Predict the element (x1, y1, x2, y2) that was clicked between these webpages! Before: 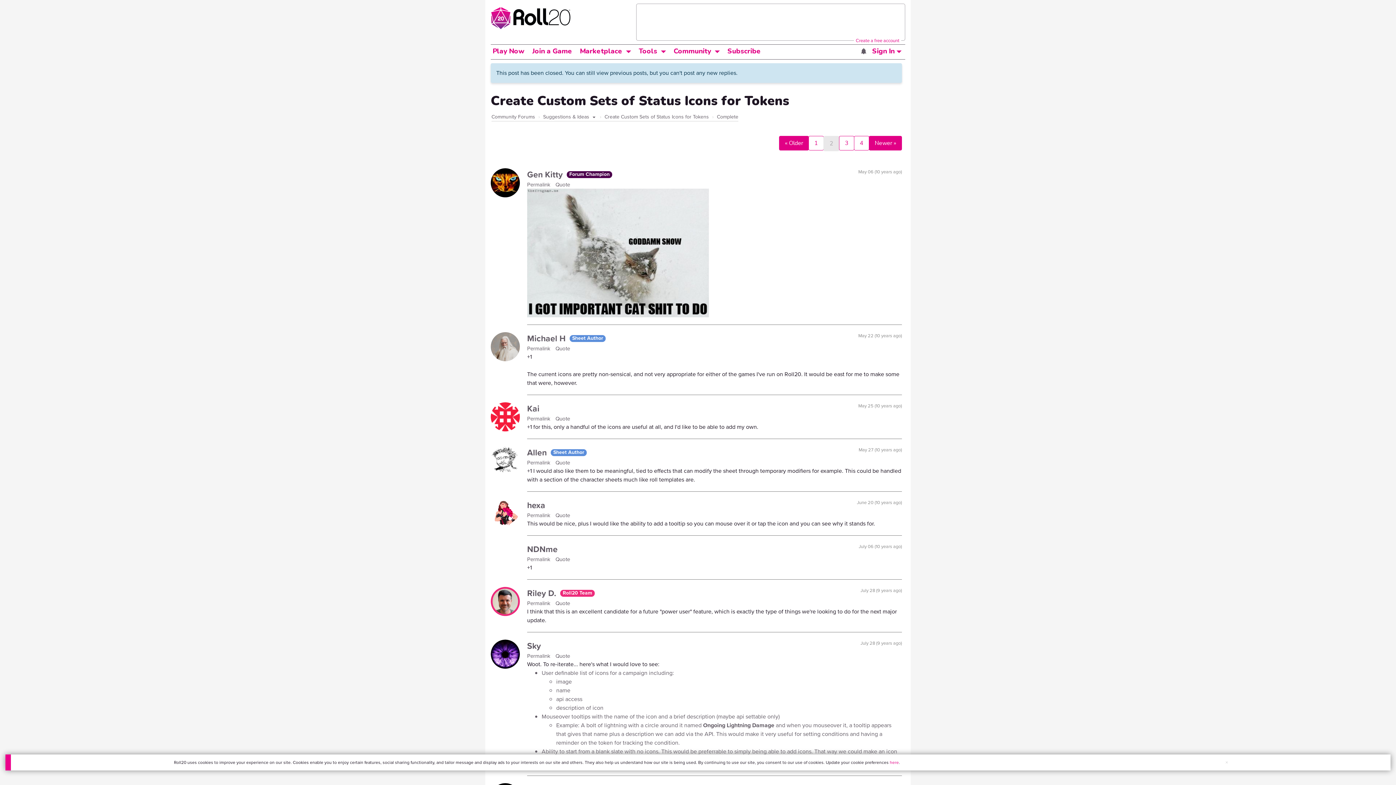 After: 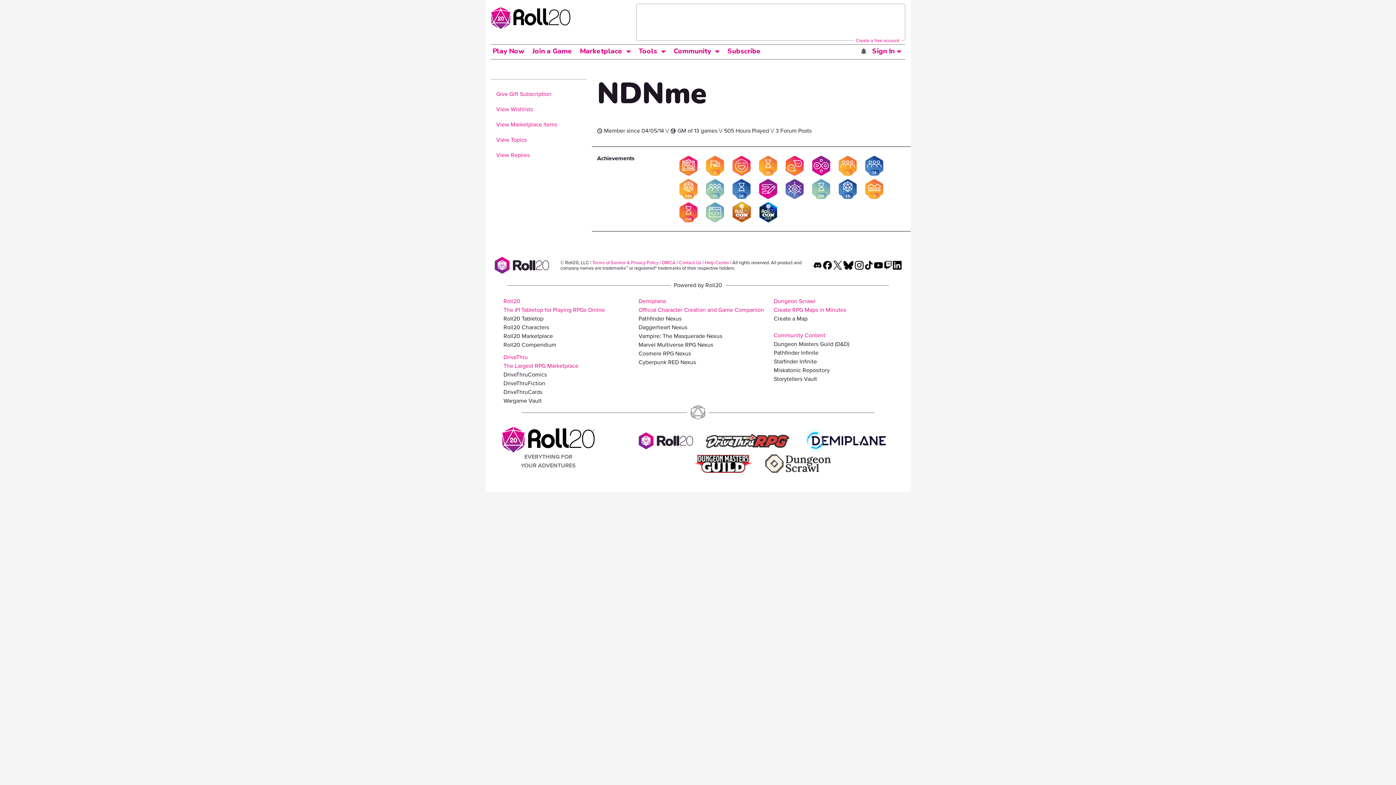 Action: bbox: (527, 543, 557, 555) label: NDNme